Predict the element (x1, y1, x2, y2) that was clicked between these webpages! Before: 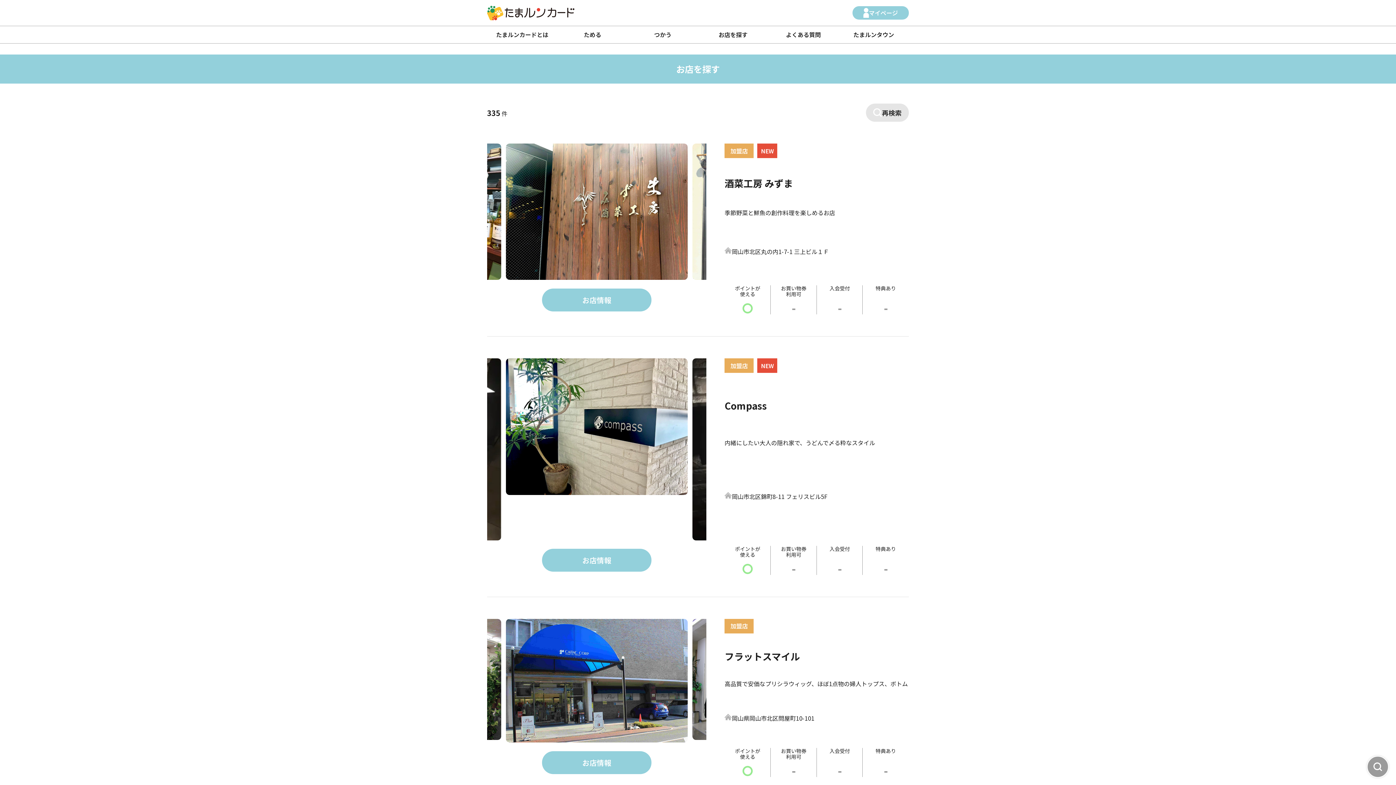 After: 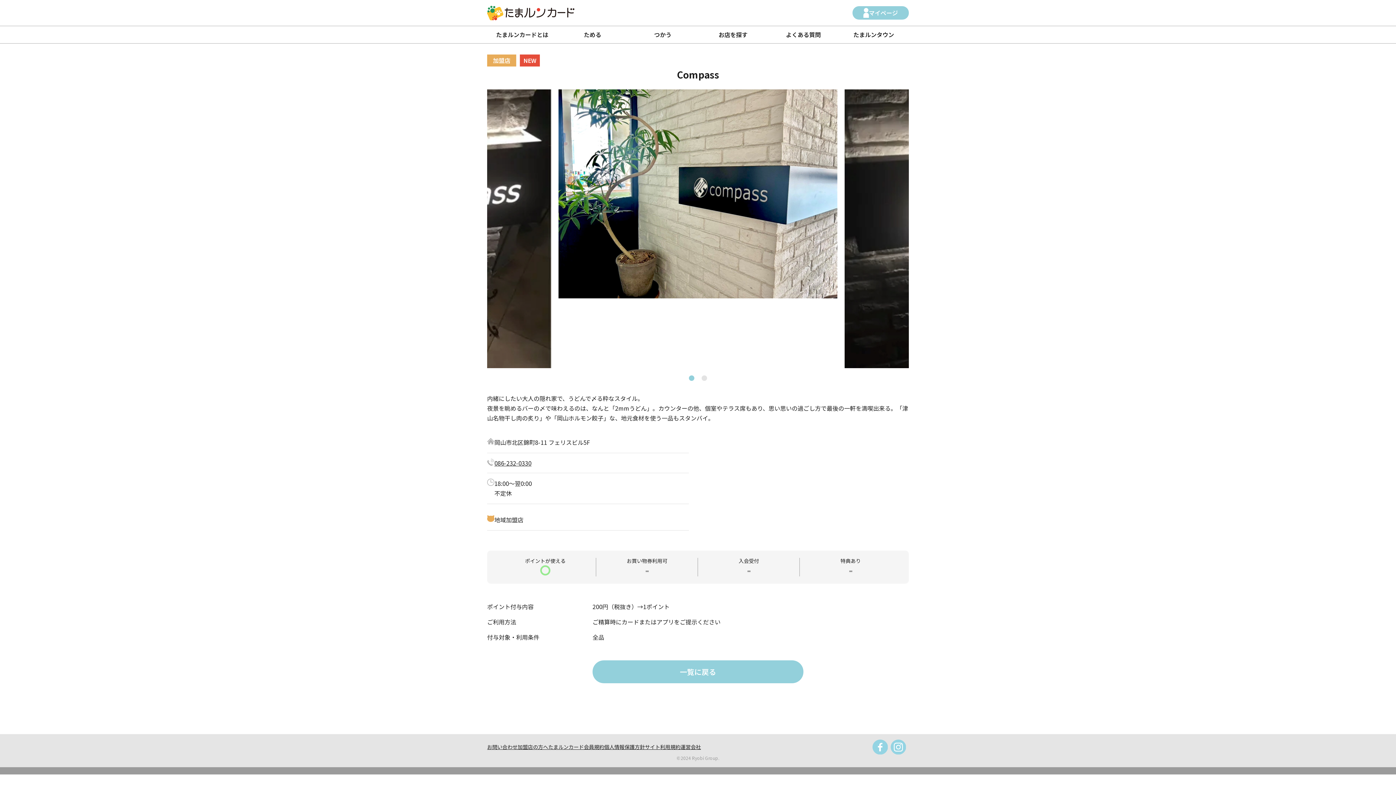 Action: label: お店情報 bbox: (542, 549, 651, 572)